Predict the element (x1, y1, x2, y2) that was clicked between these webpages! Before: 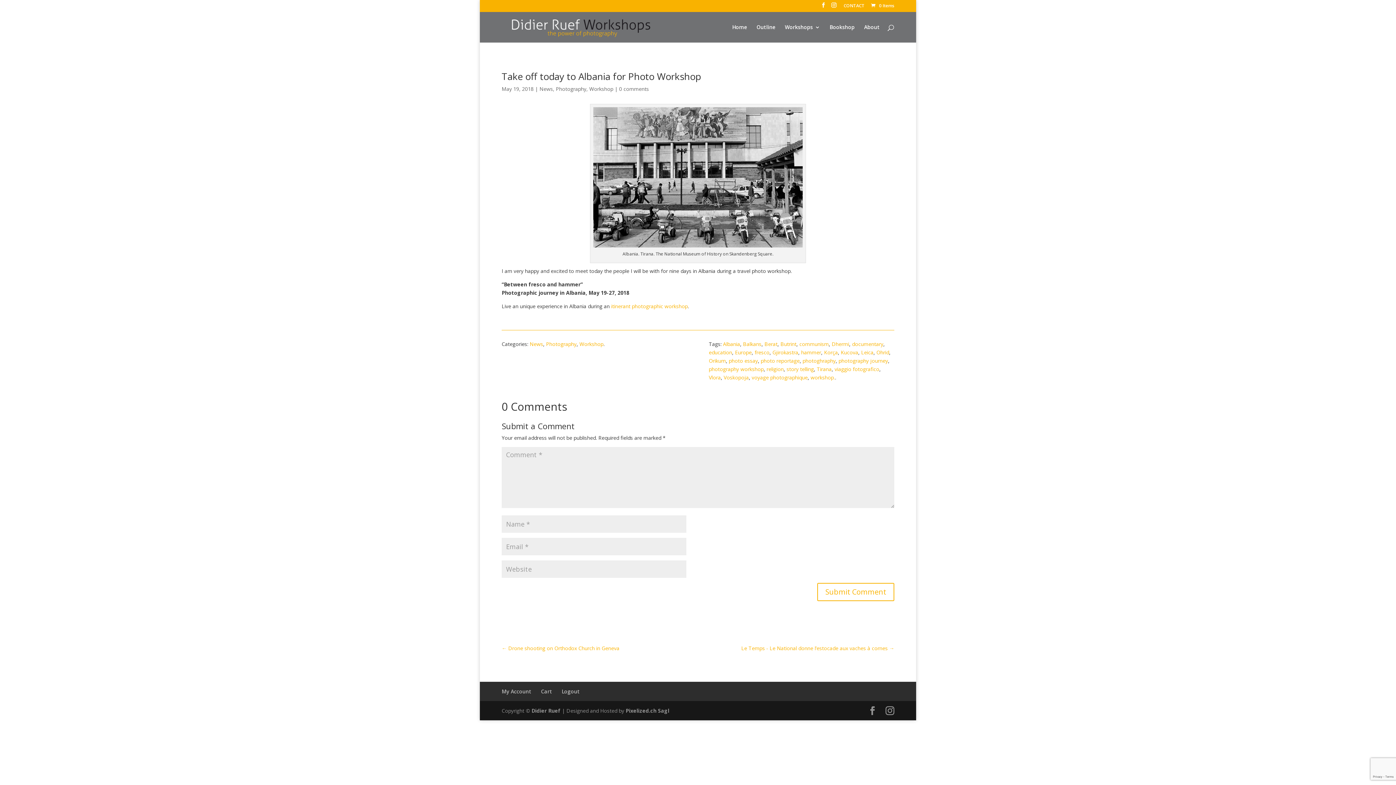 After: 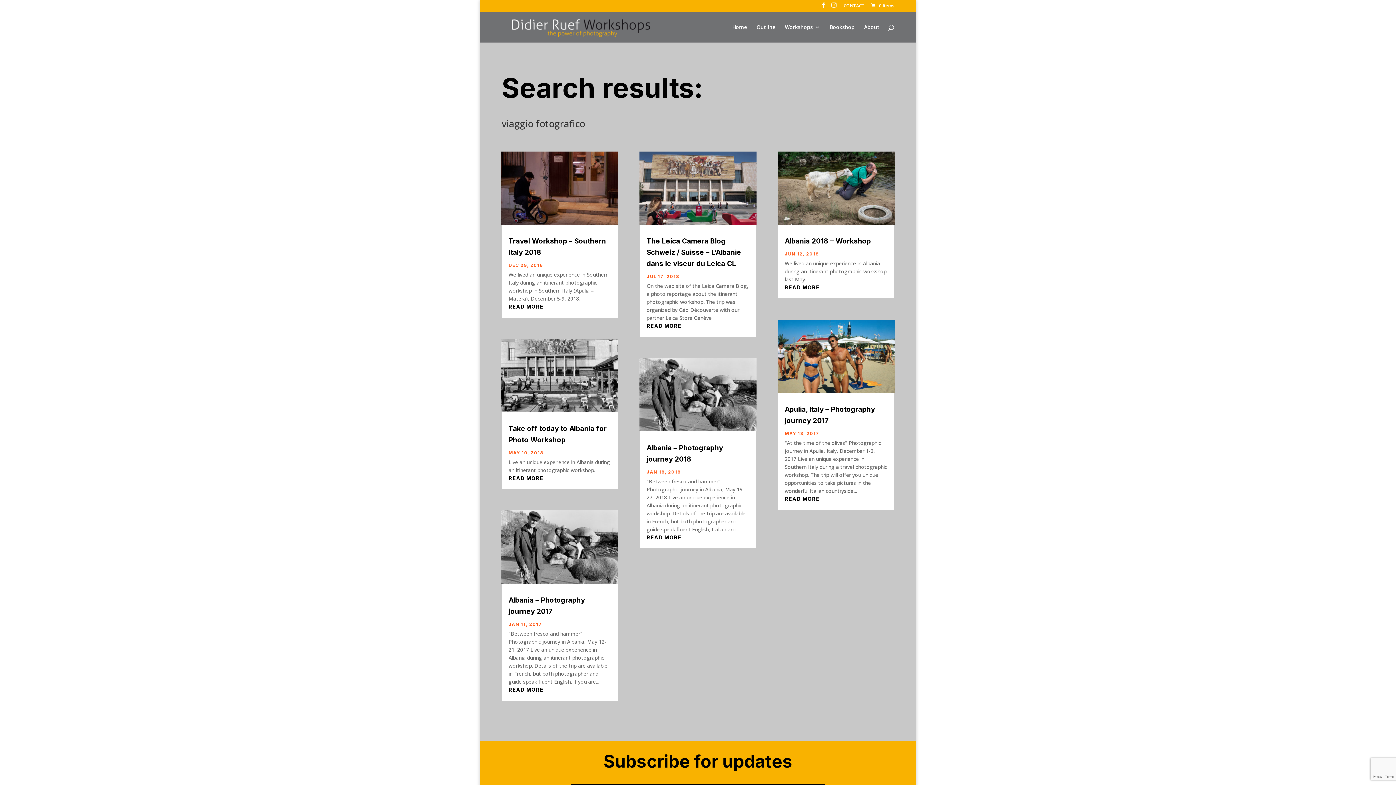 Action: bbox: (834, 365, 879, 372) label: viaggio fotografico